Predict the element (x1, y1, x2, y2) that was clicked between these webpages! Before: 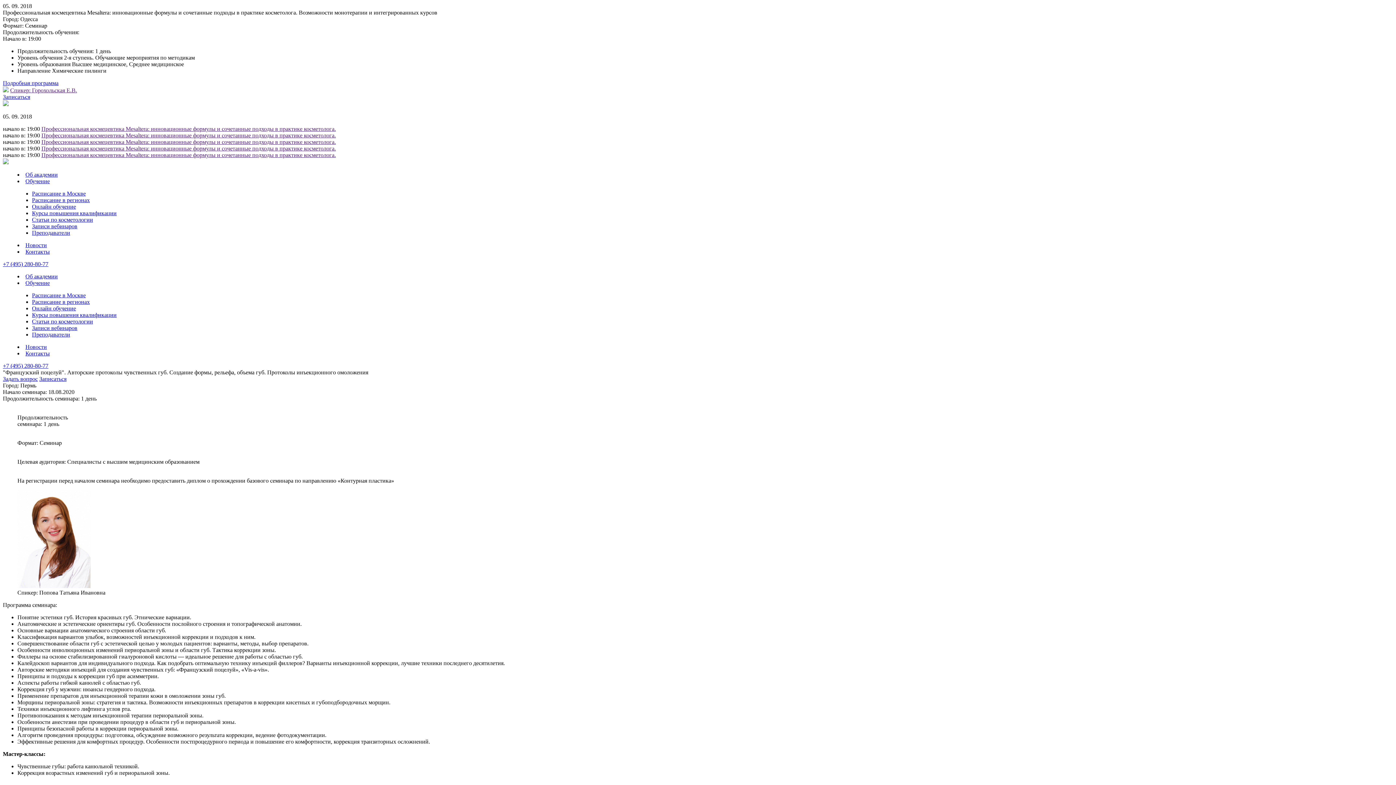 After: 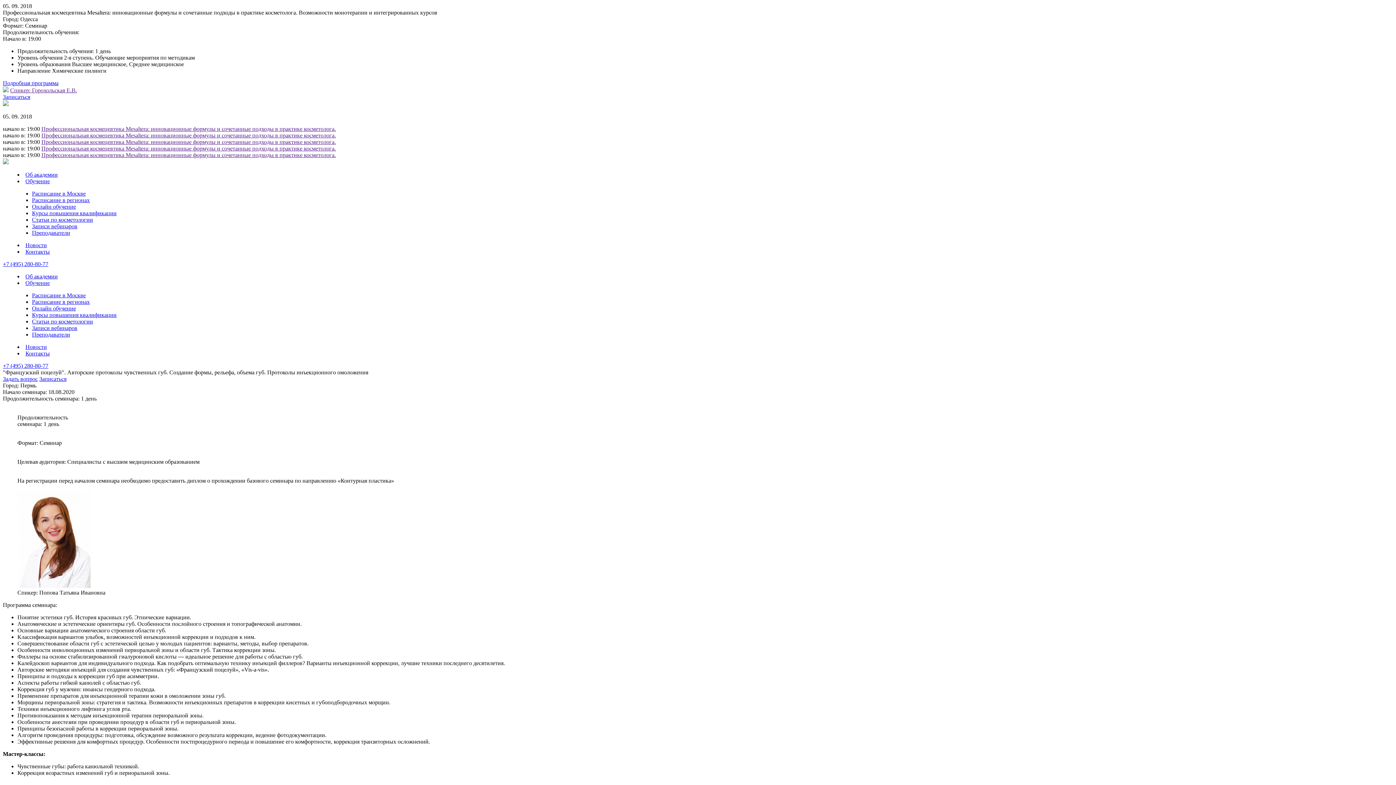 Action: label: Статьи по косметологии bbox: (32, 216, 93, 222)